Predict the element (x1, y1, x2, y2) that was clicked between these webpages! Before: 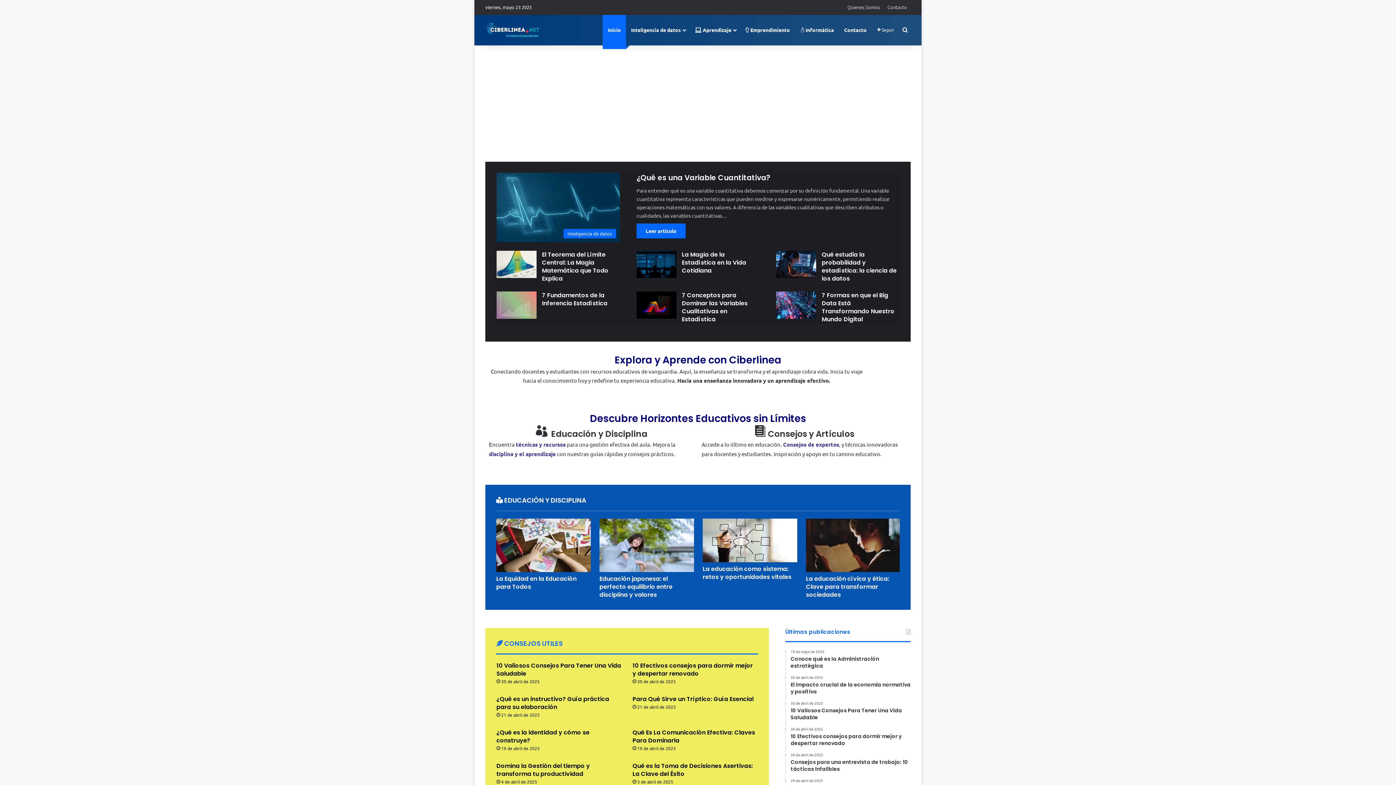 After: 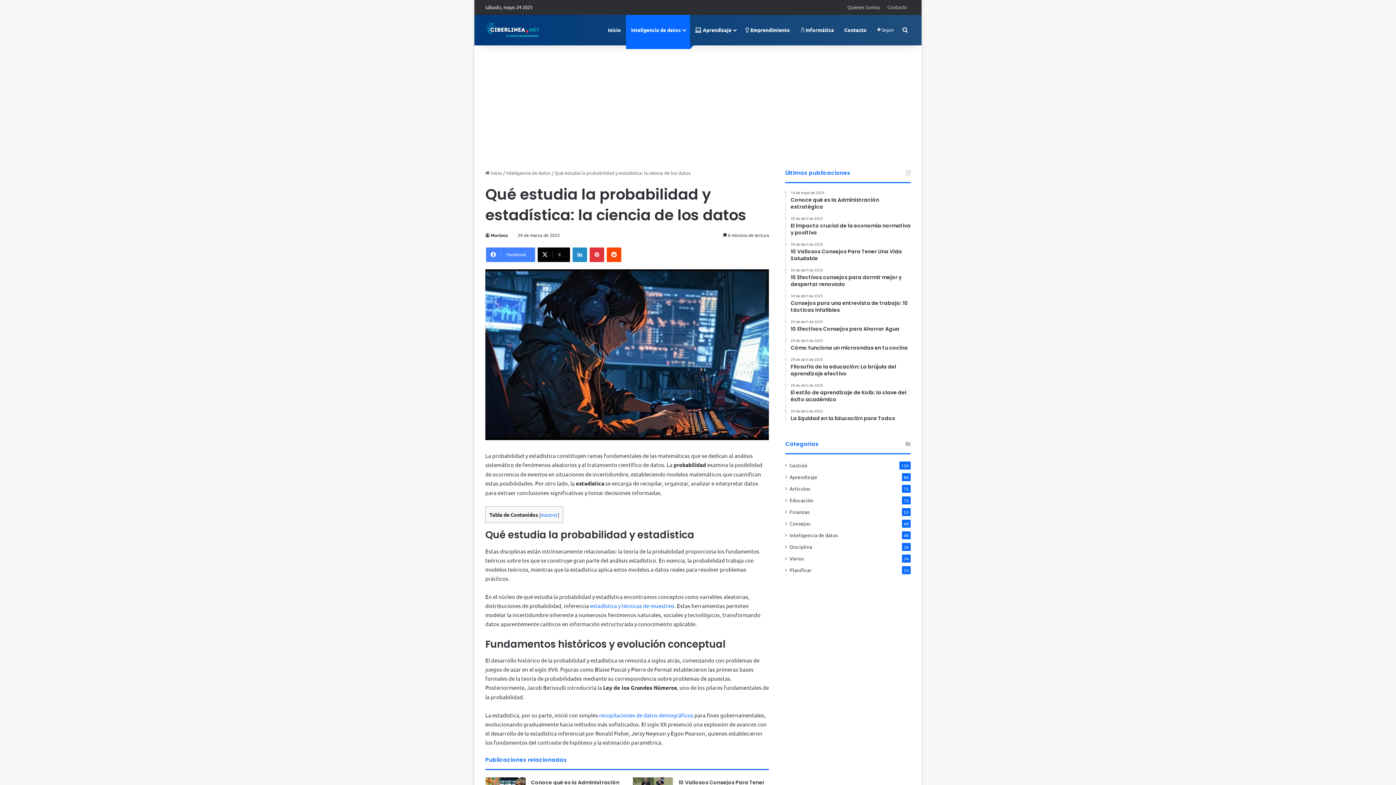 Action: bbox: (776, 251, 816, 278) label: Qué estudia la probabilidad y estadística: la ciencia de los datos